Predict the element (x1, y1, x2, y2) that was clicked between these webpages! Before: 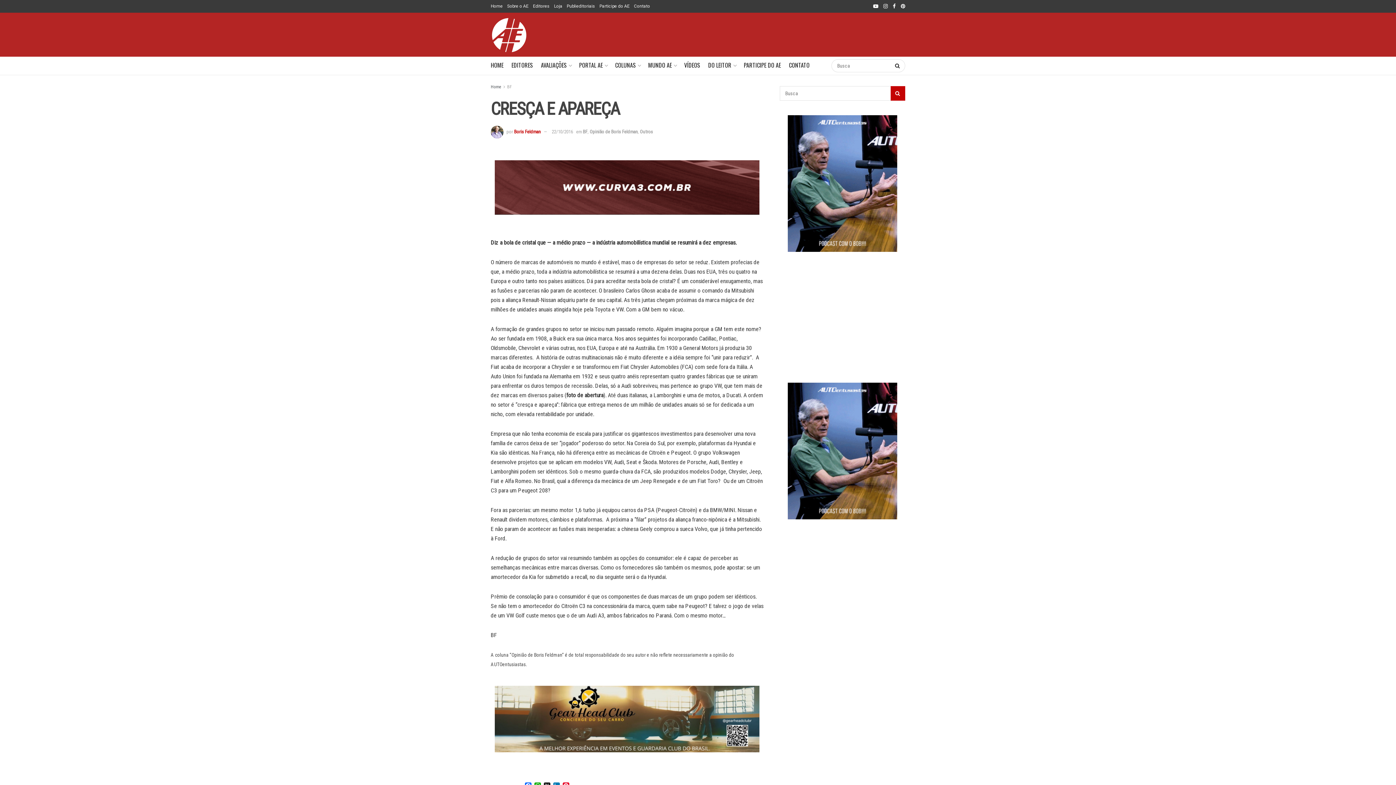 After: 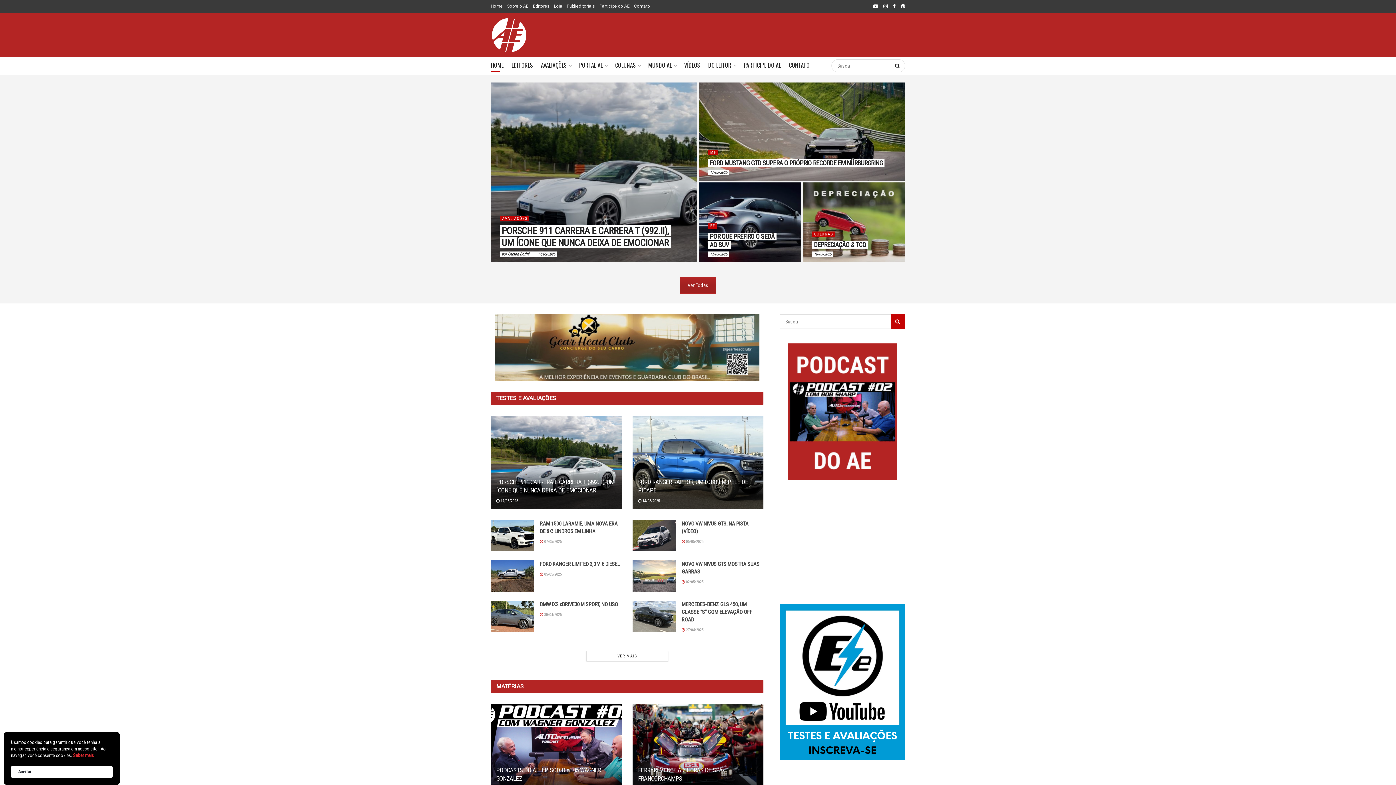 Action: label: Visit Homepage bbox: (490, 16, 527, 52)